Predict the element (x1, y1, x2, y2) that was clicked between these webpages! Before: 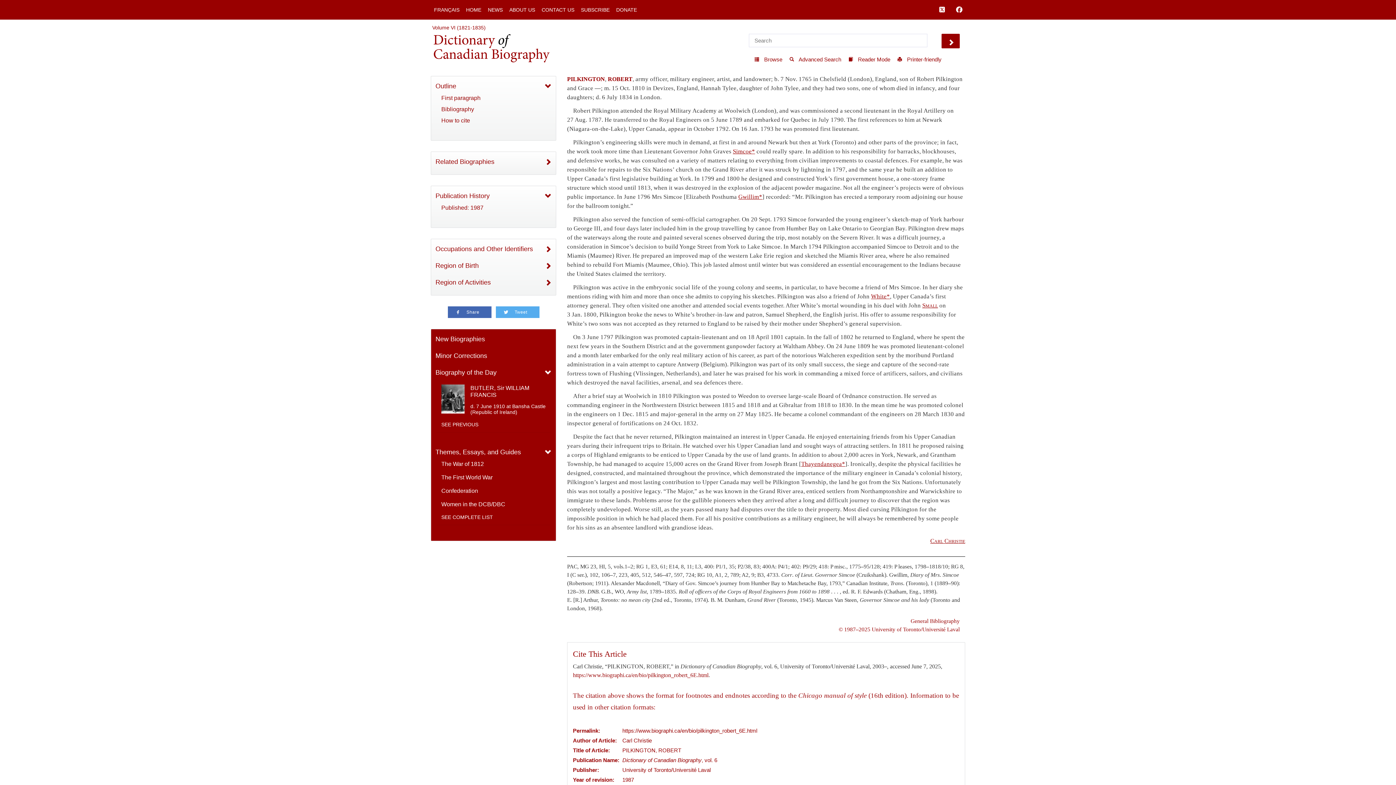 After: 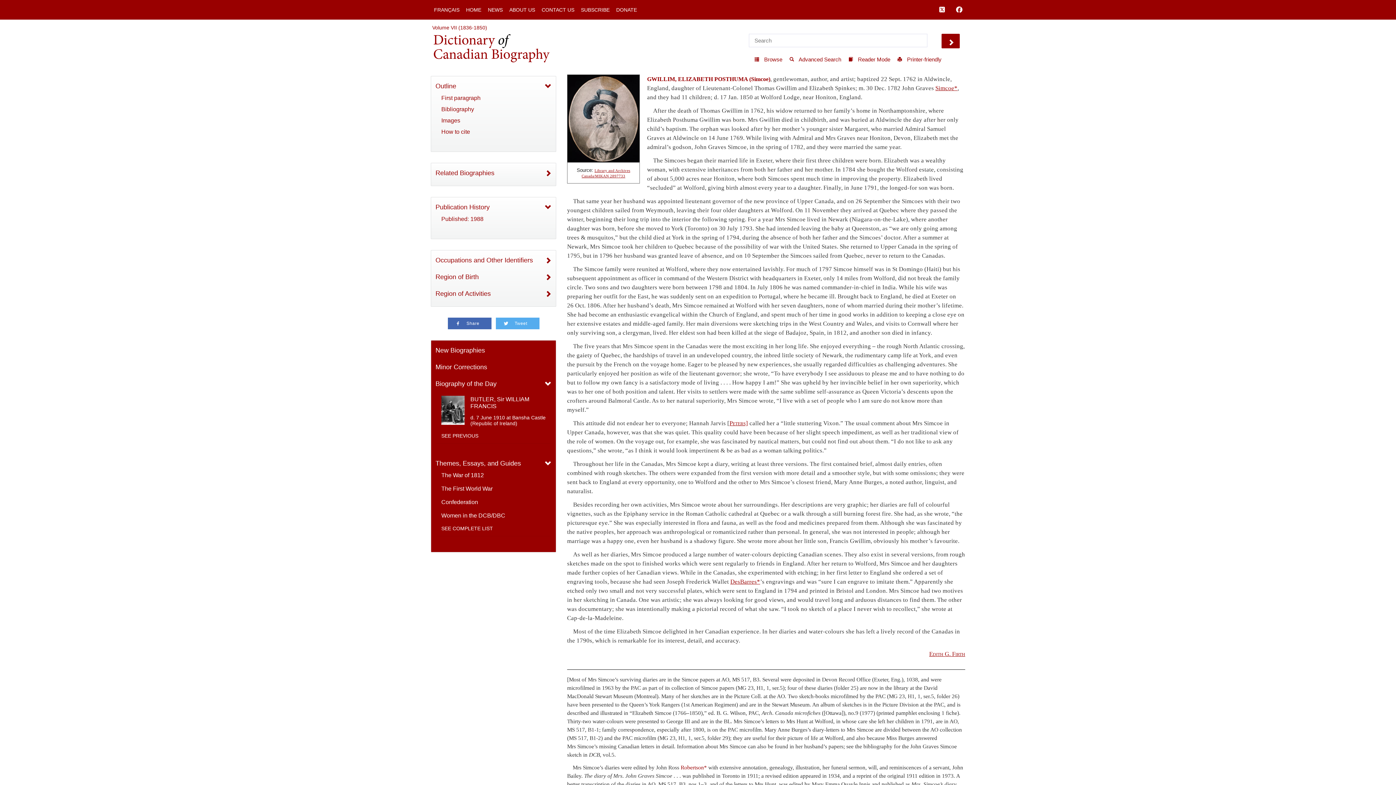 Action: bbox: (738, 193, 762, 200) label: Gwillim*